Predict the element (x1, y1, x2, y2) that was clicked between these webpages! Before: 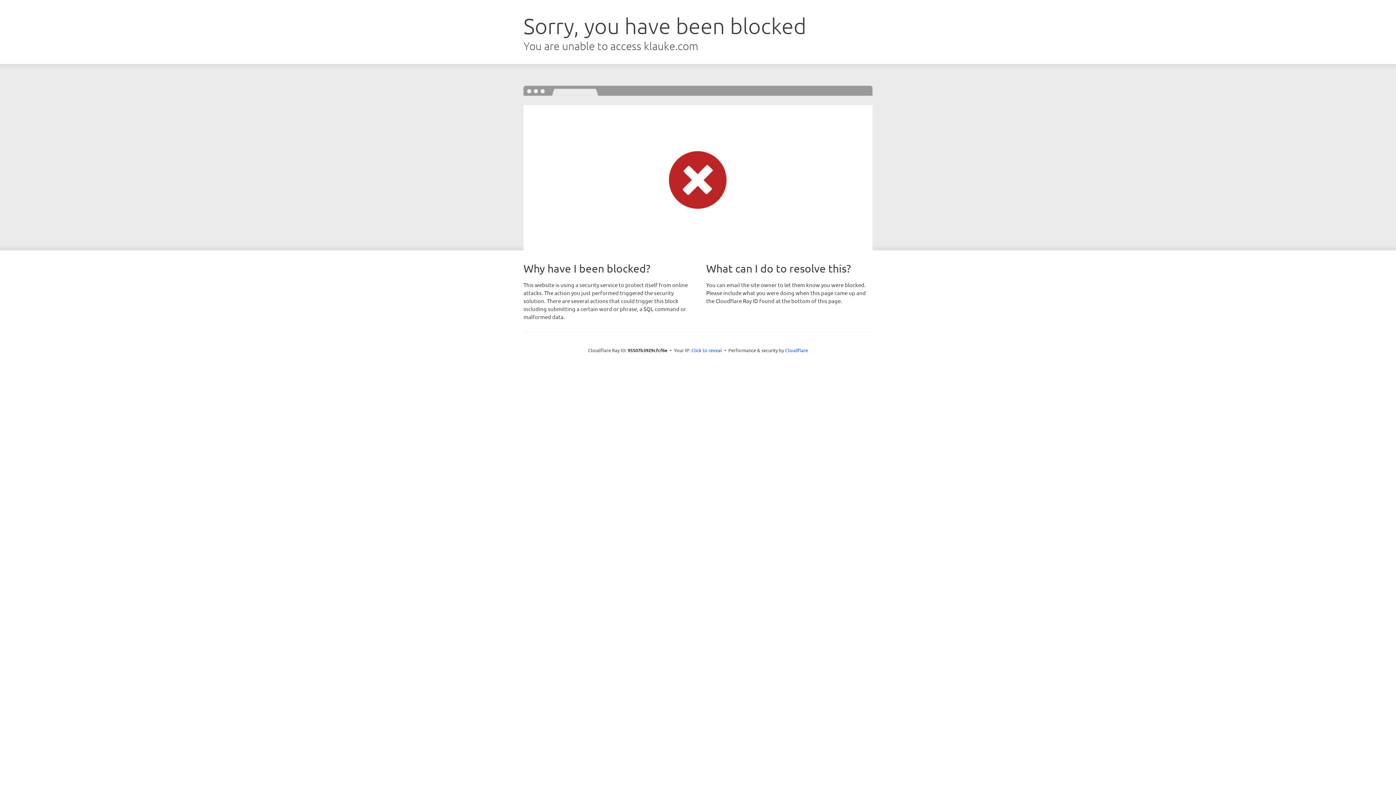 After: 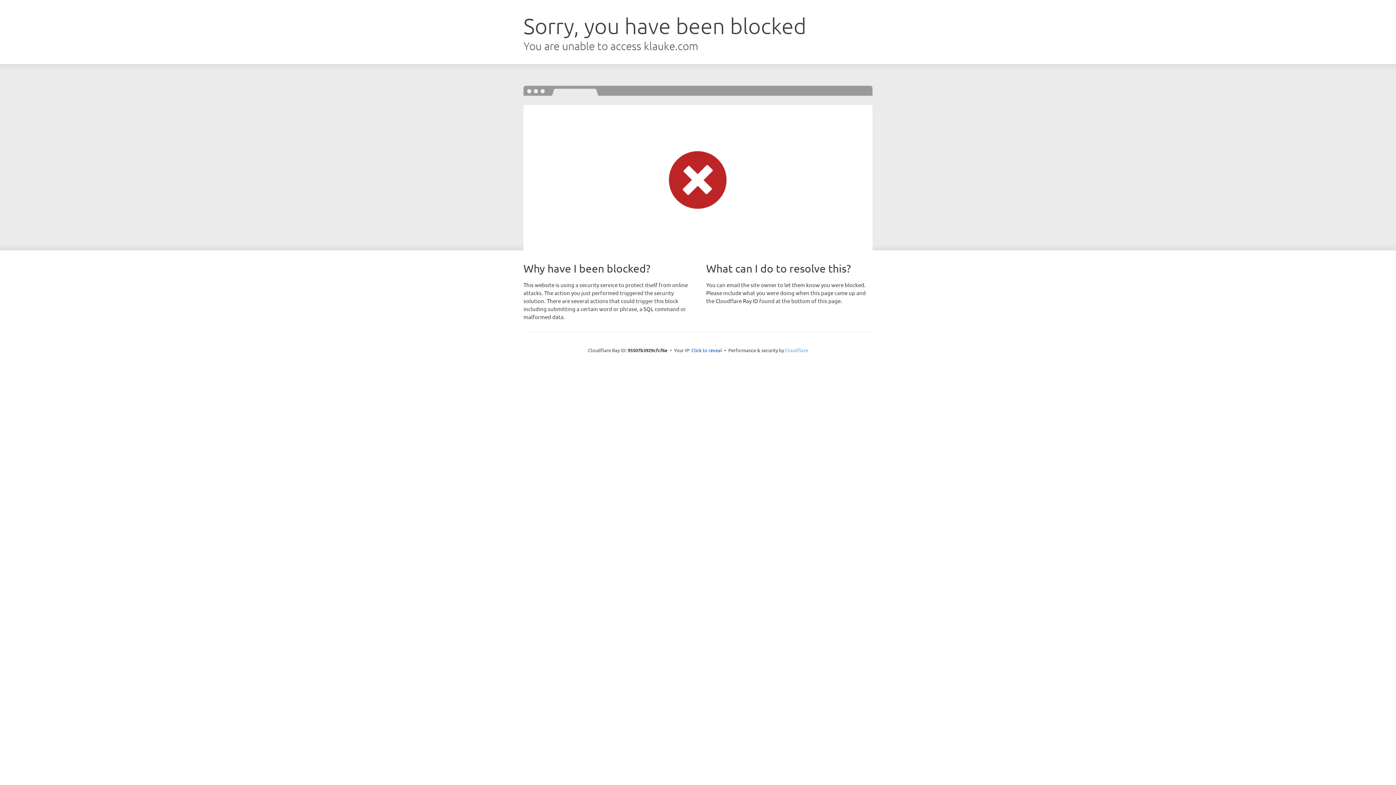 Action: bbox: (785, 347, 808, 353) label: Cloudflare